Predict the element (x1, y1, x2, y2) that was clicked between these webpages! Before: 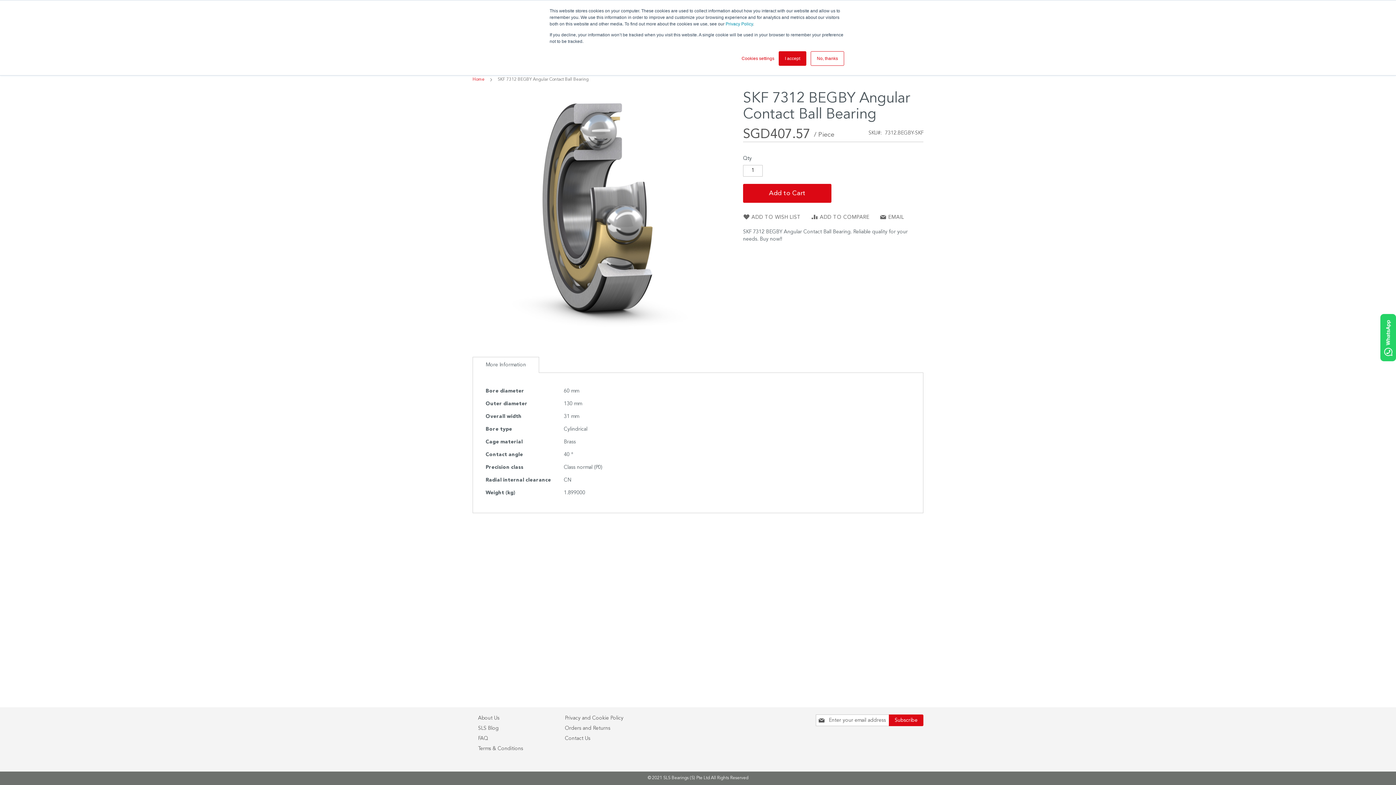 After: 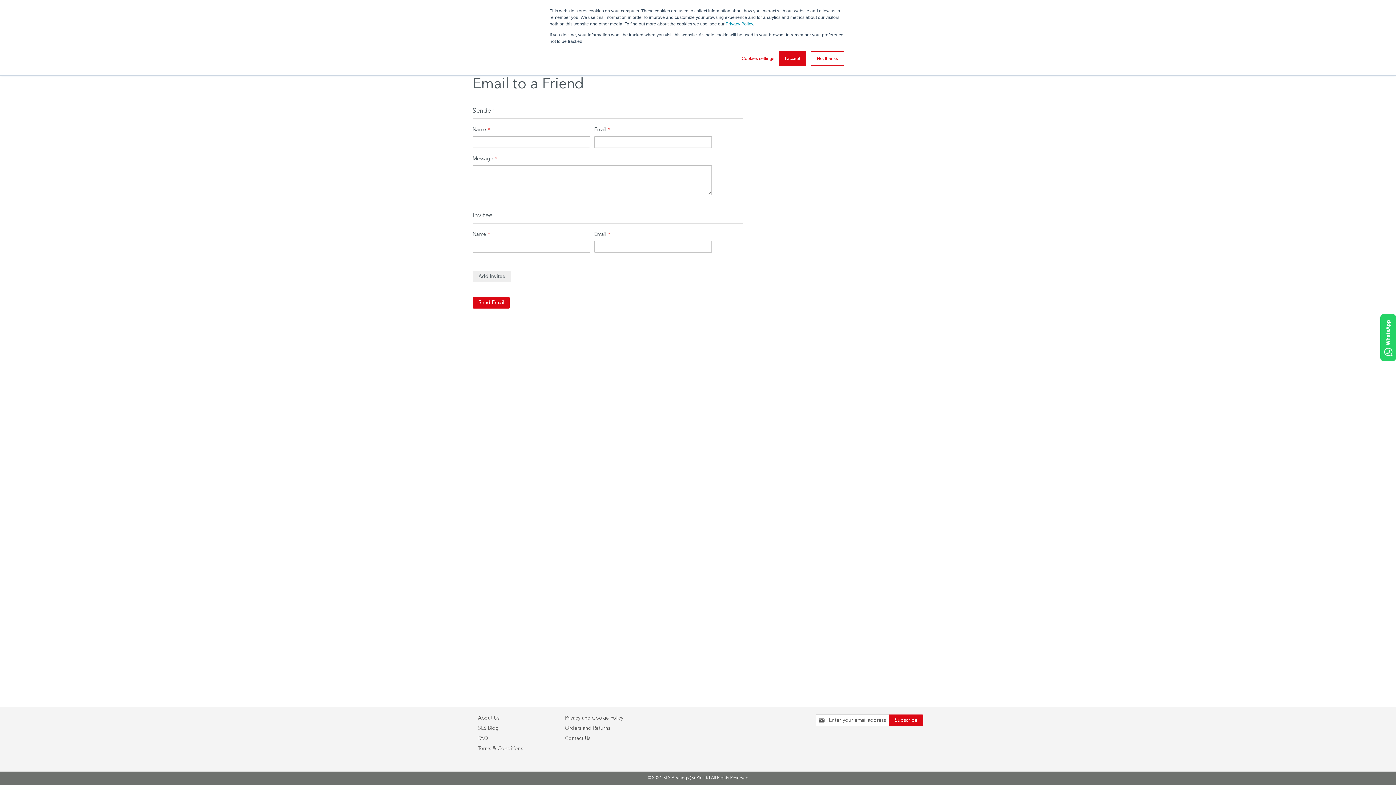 Action: label: EMAIL bbox: (880, 213, 904, 220)